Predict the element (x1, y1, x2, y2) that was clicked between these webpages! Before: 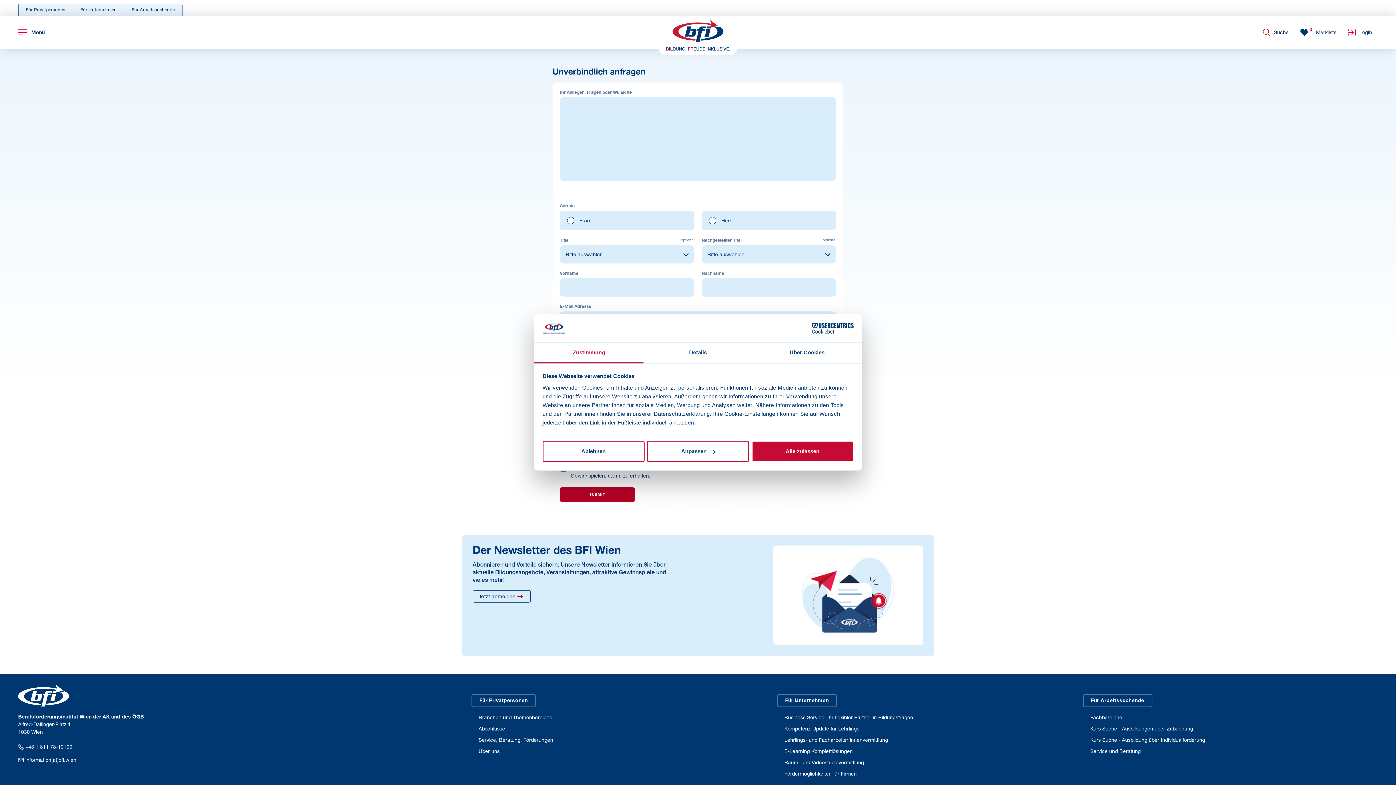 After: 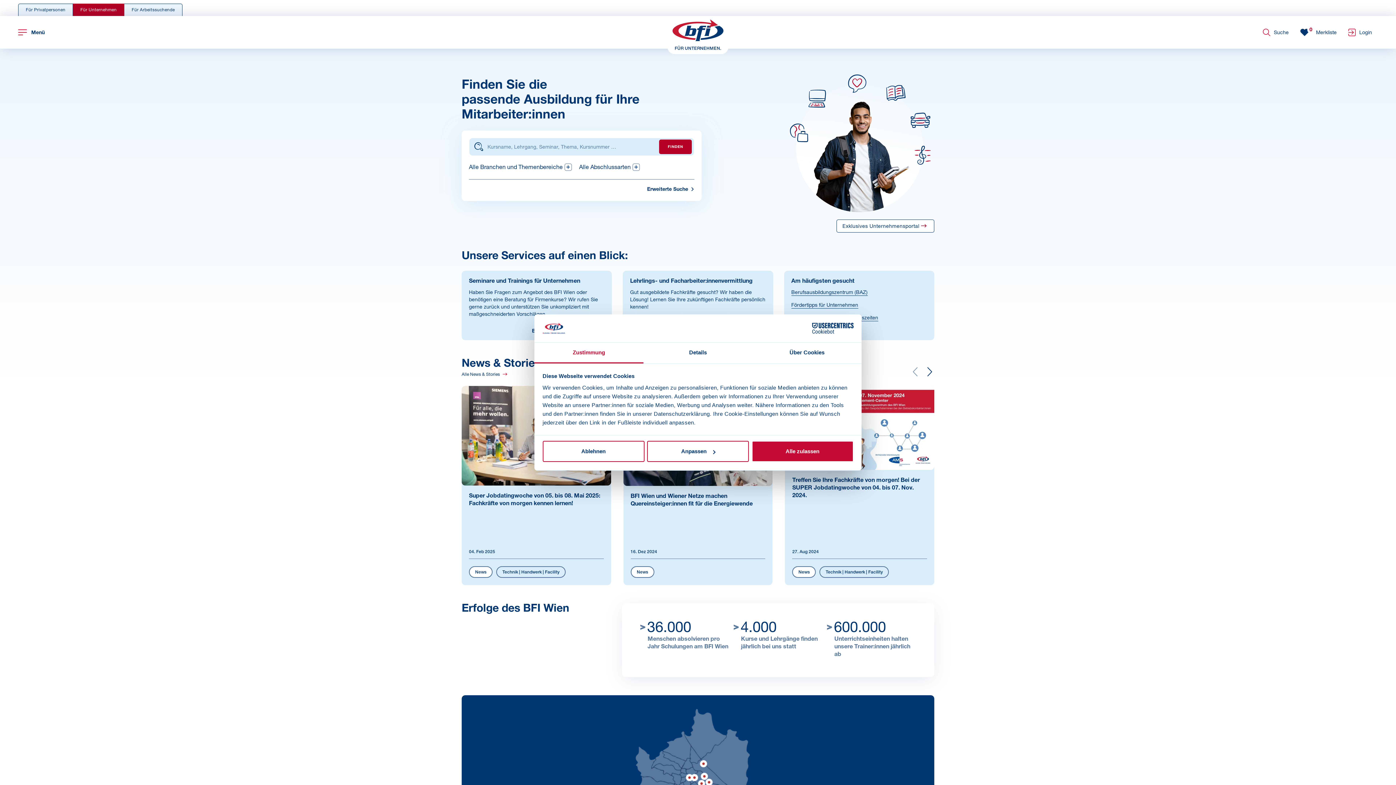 Action: label: Für Unternehmen bbox: (73, 3, 124, 16)